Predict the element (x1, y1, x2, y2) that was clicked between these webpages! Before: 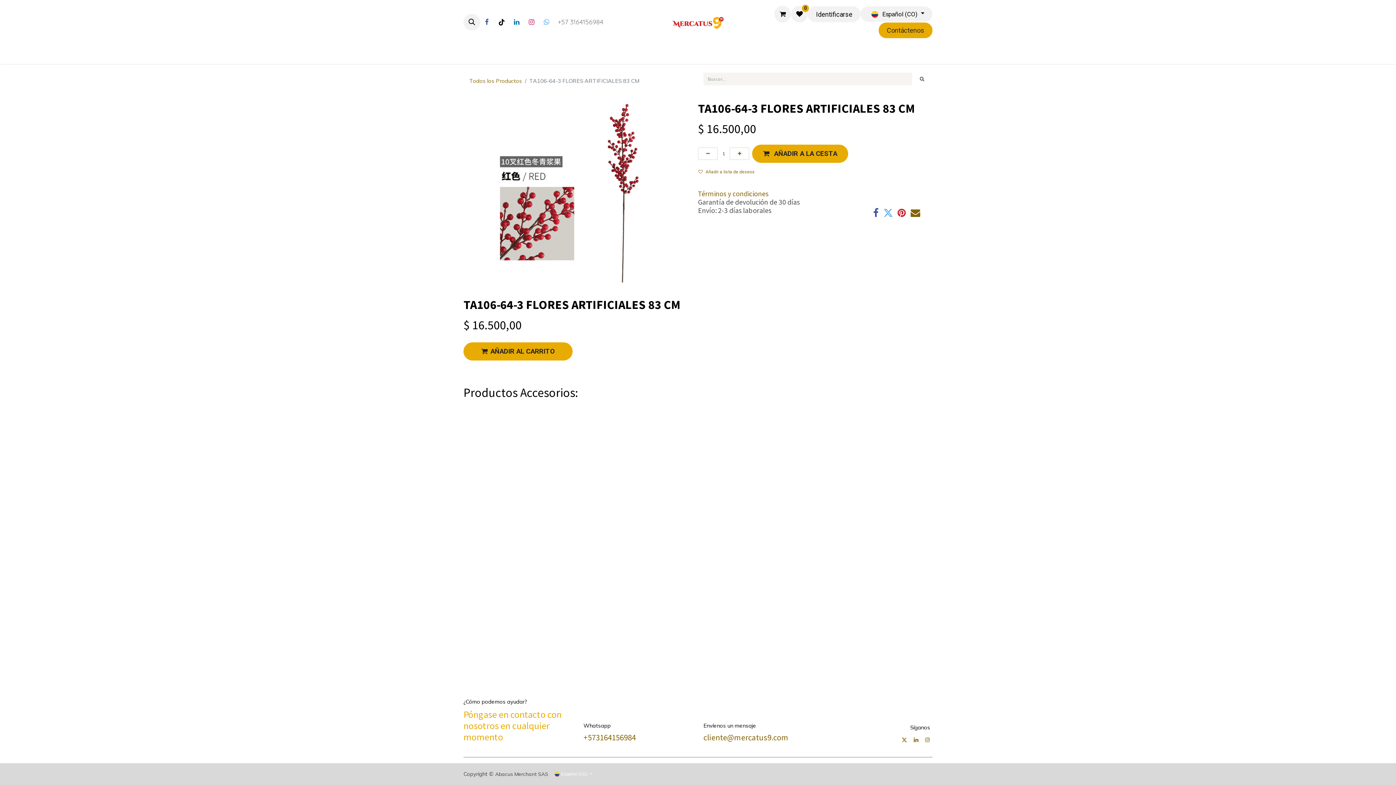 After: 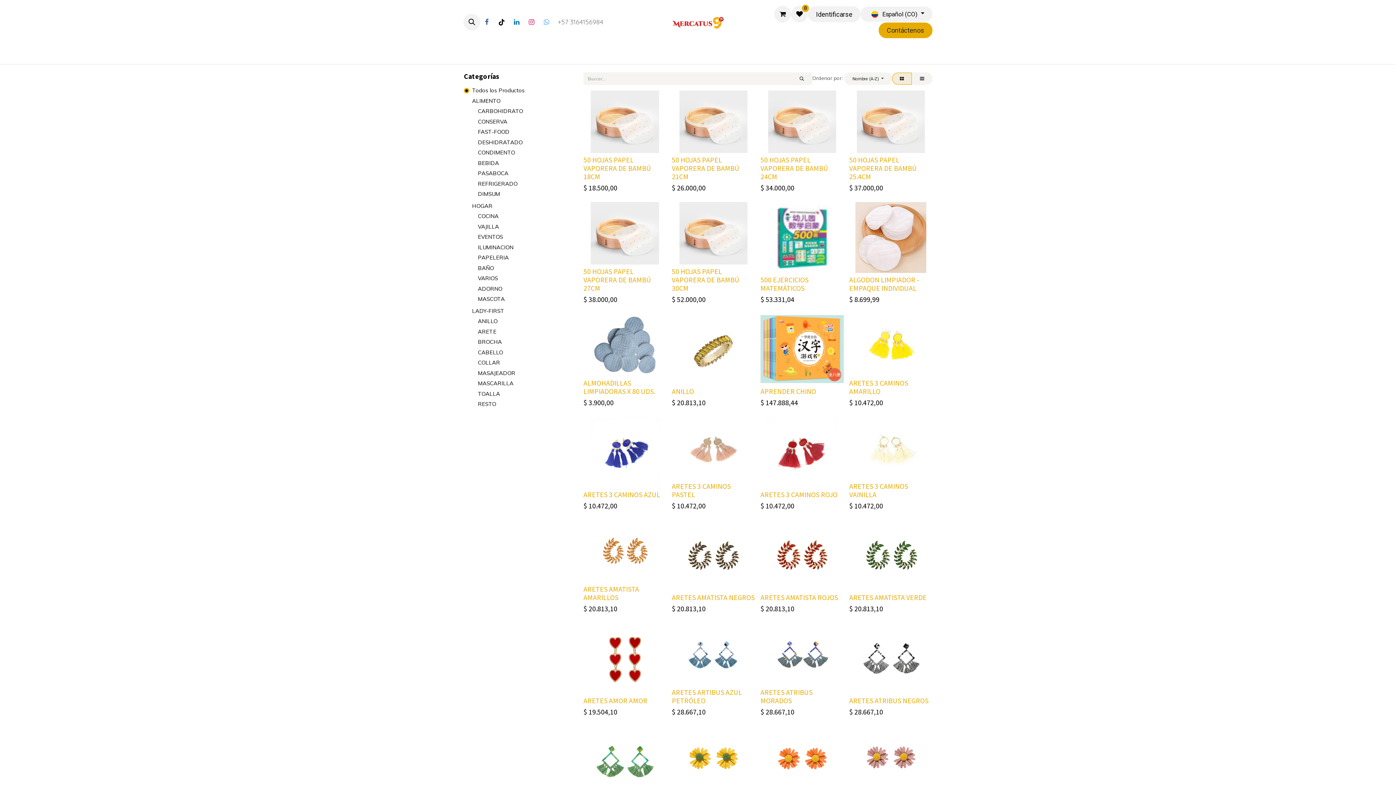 Action: label: Búsqueda bbox: (911, 72, 932, 85)